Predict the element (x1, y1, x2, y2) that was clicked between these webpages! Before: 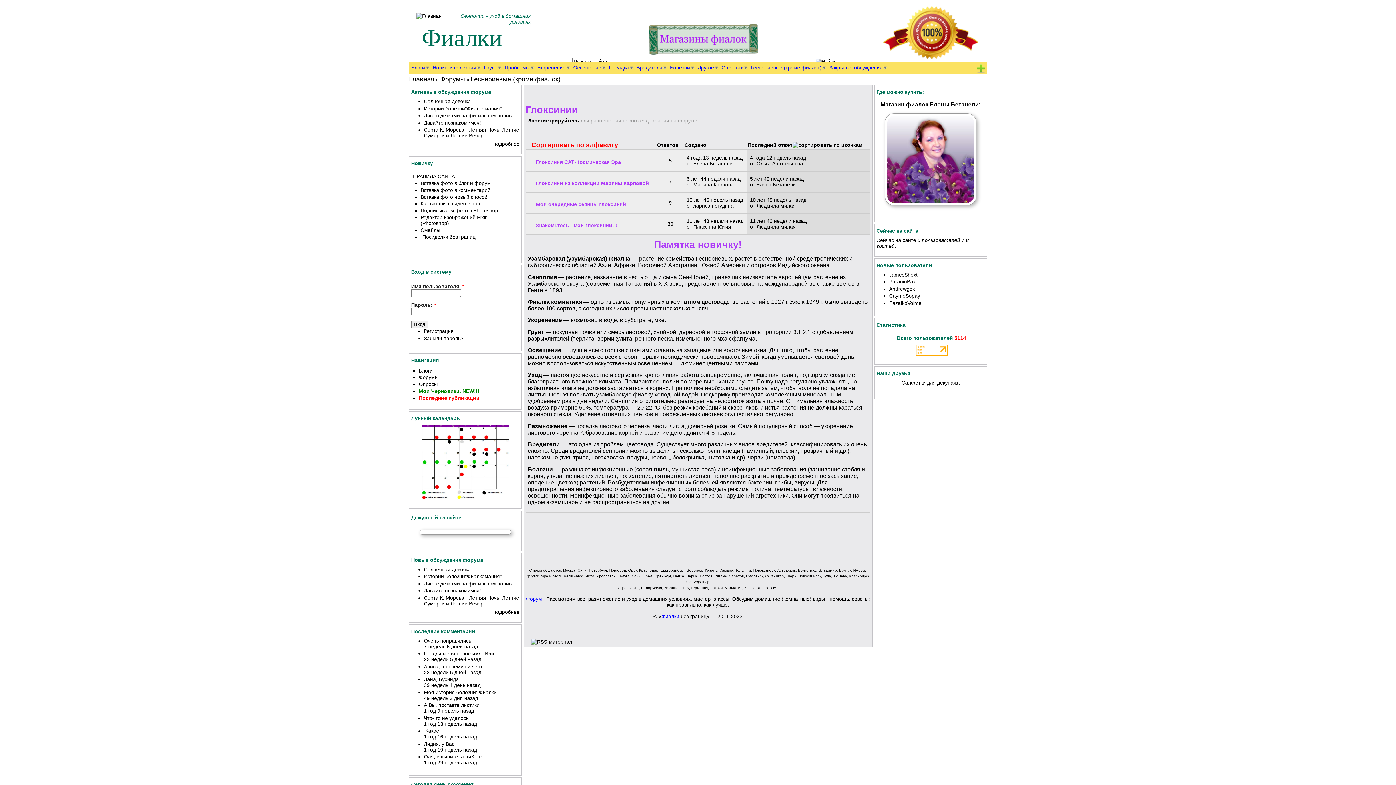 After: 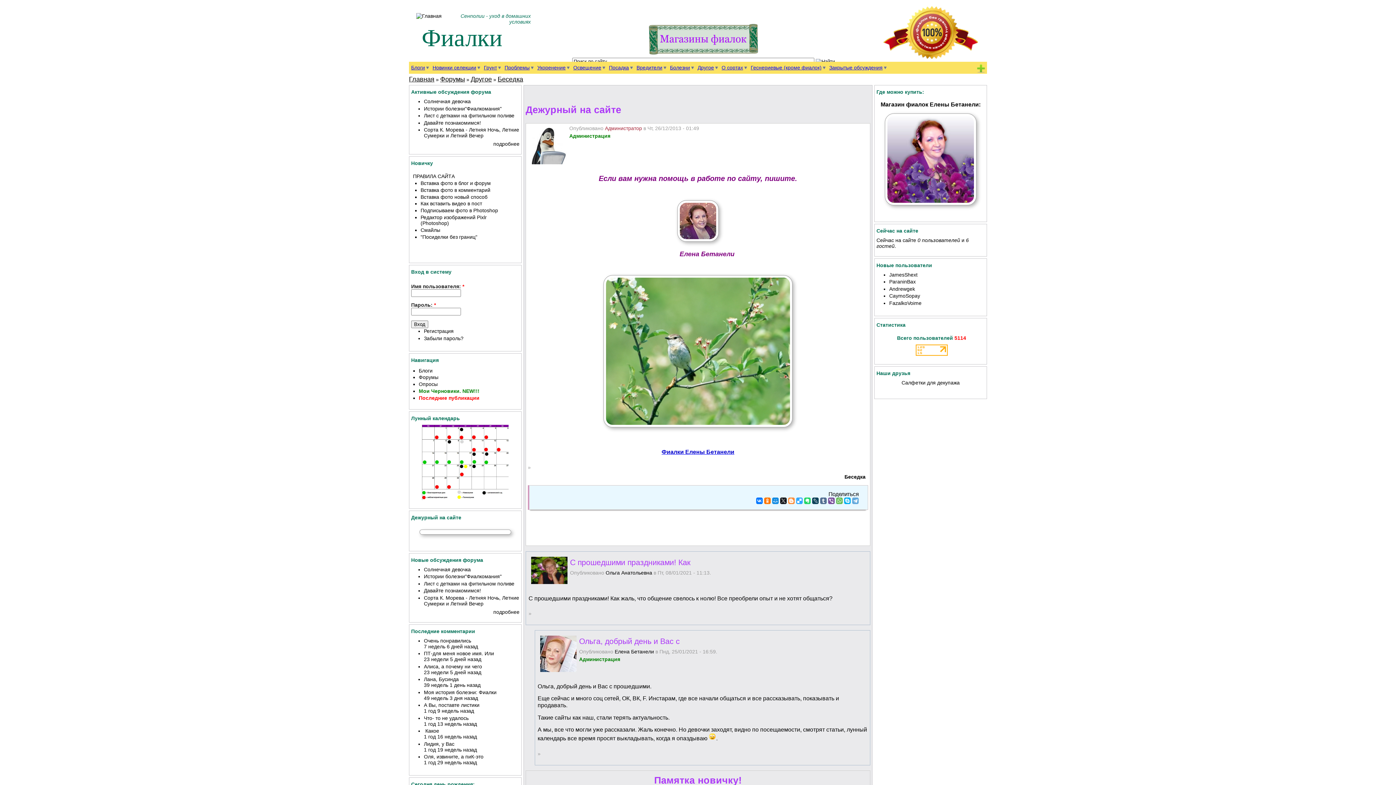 Action: bbox: (411, 529, 519, 534)